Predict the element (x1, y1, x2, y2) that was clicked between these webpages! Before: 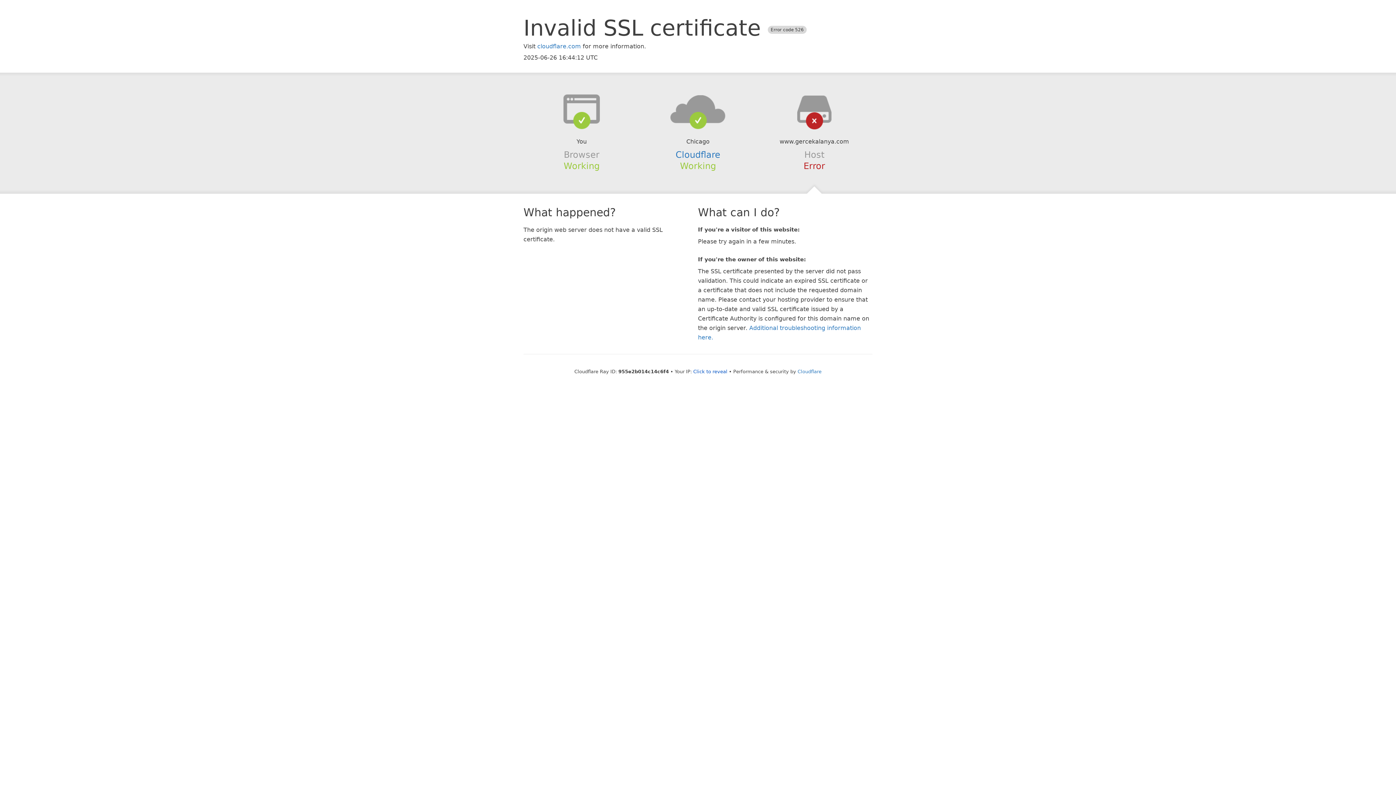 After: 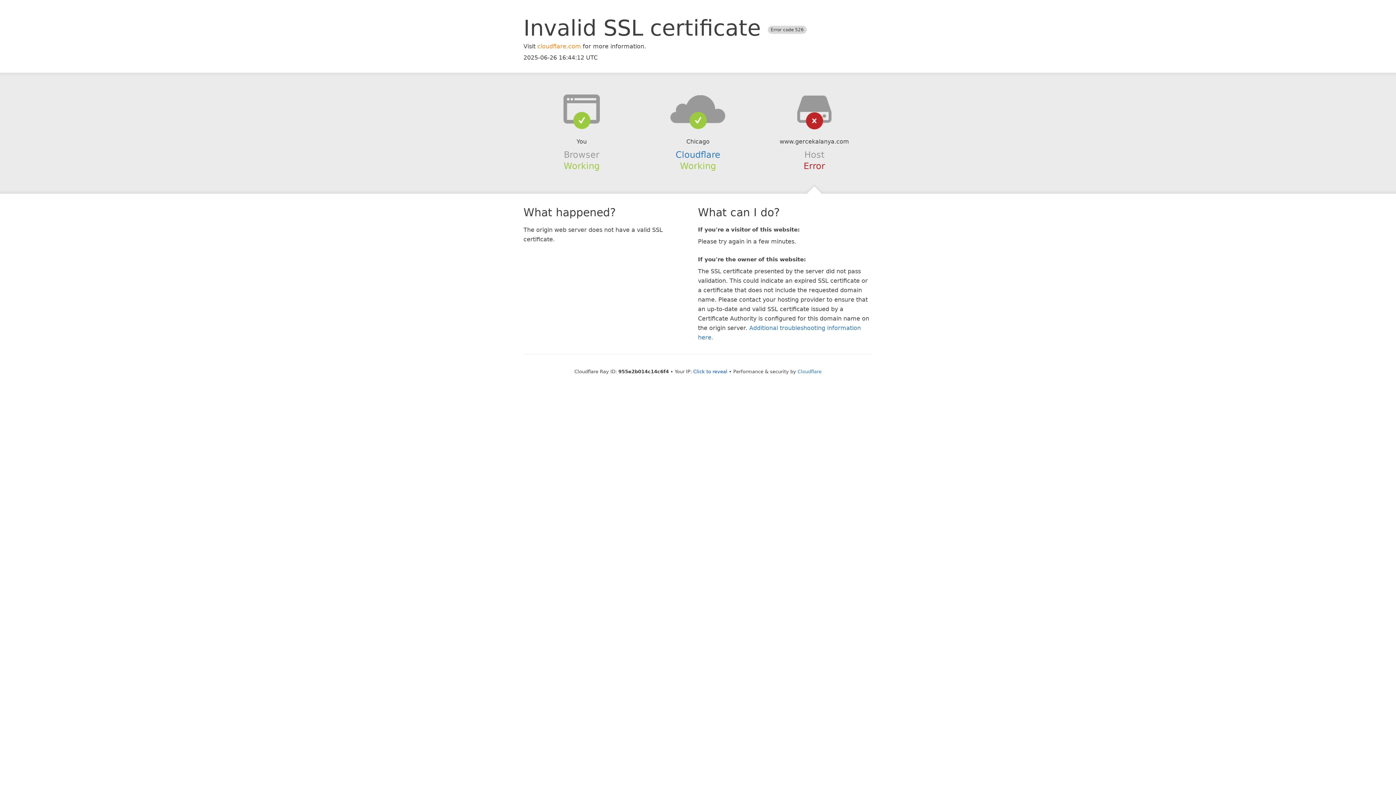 Action: bbox: (537, 42, 581, 49) label: cloudflare.com